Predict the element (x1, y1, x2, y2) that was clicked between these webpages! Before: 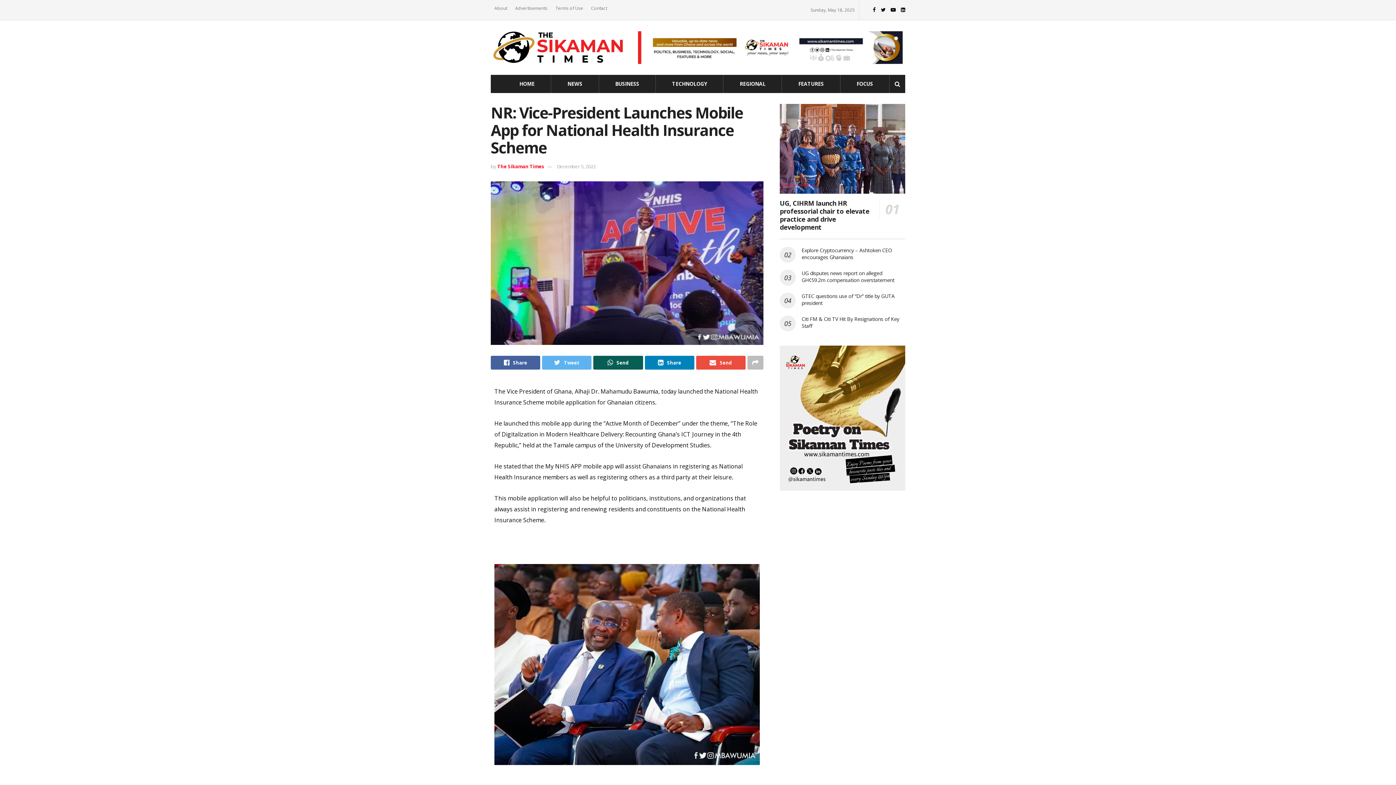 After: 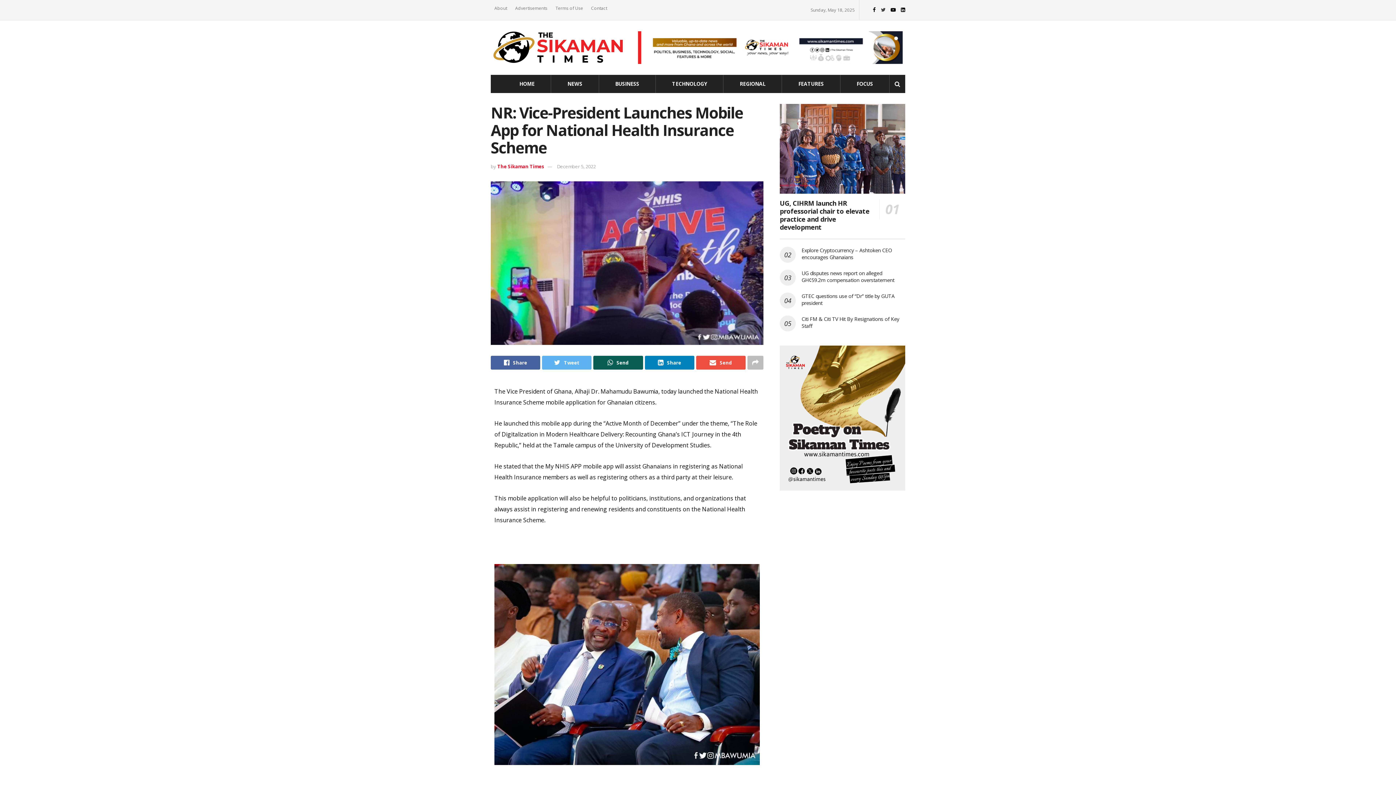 Action: bbox: (881, 0, 885, 20)